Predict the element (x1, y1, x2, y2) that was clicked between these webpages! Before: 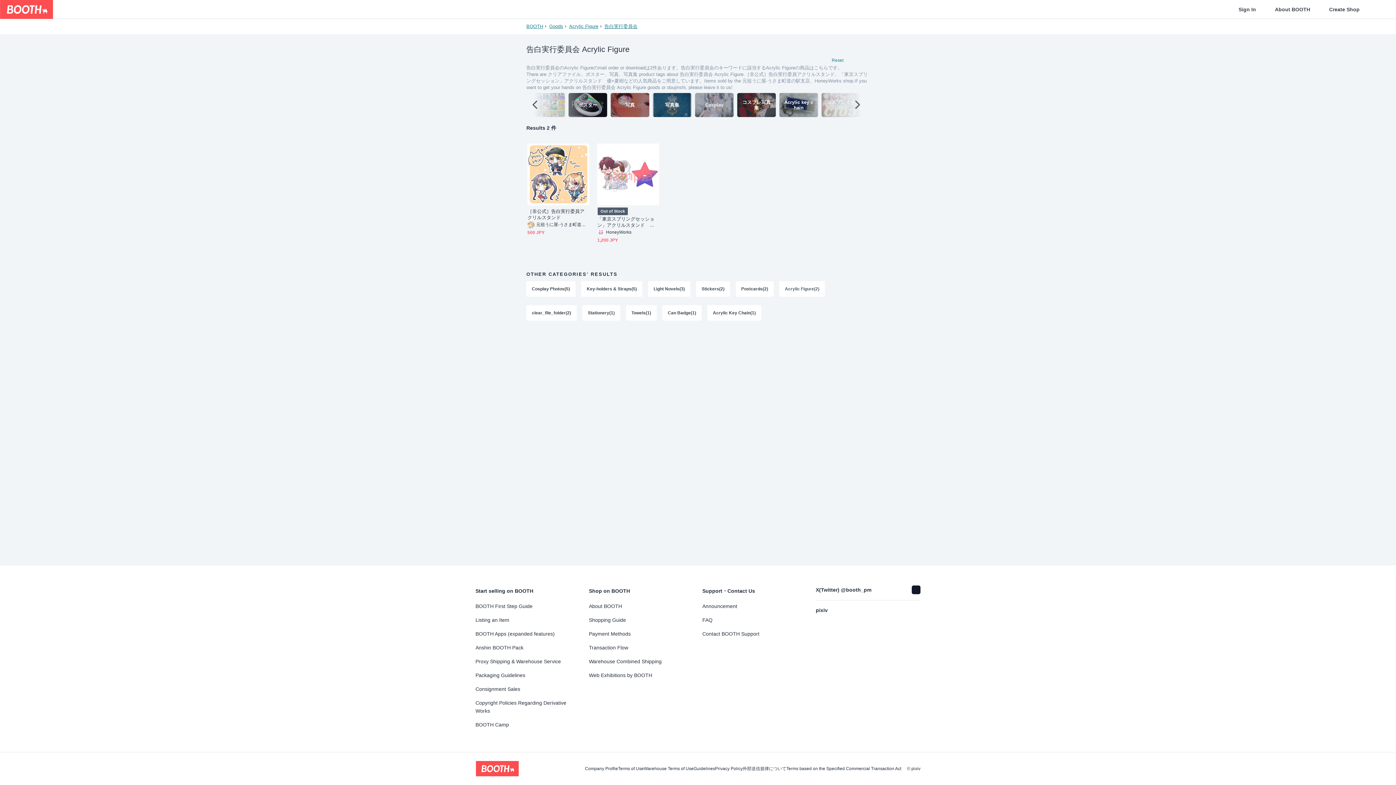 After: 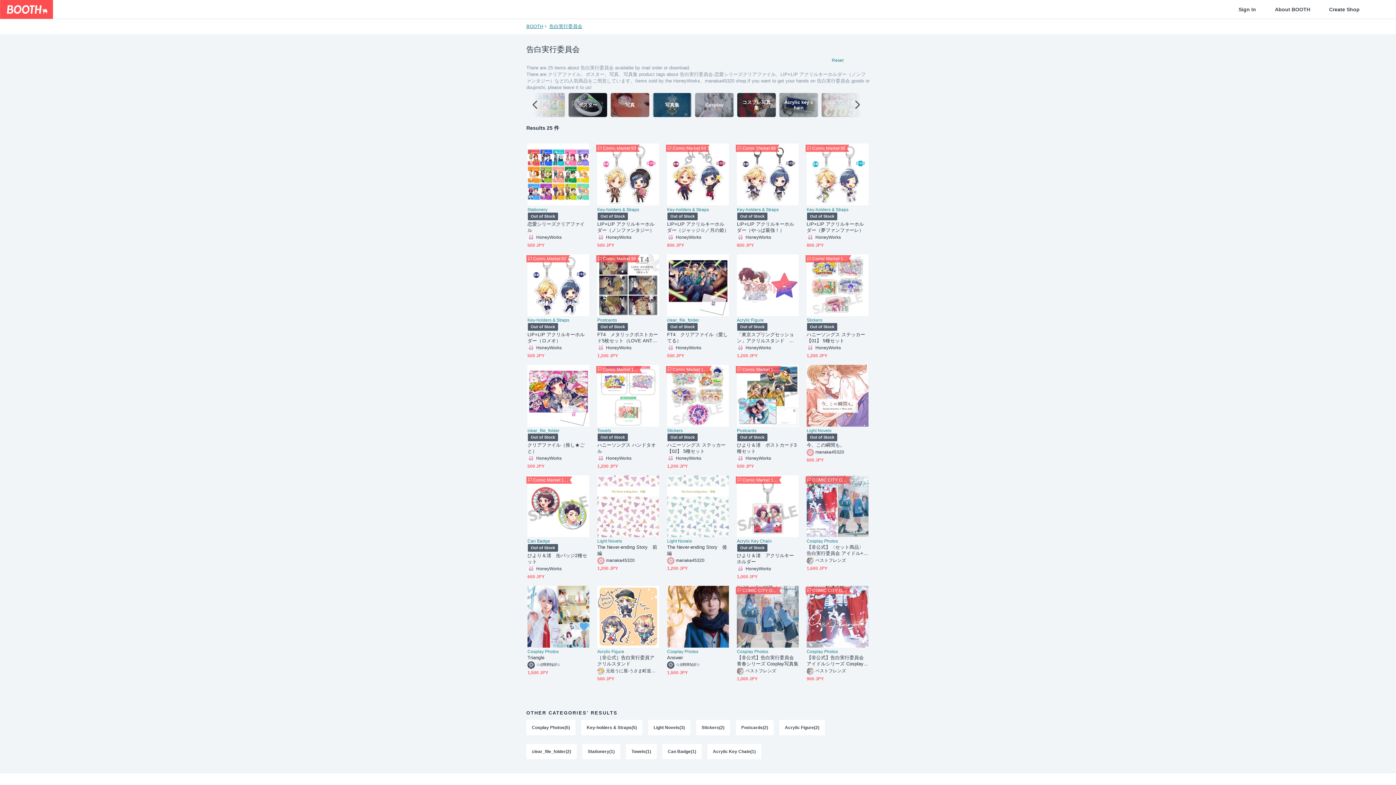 Action: bbox: (604, 21, 637, 31) label: 告白実行委員会